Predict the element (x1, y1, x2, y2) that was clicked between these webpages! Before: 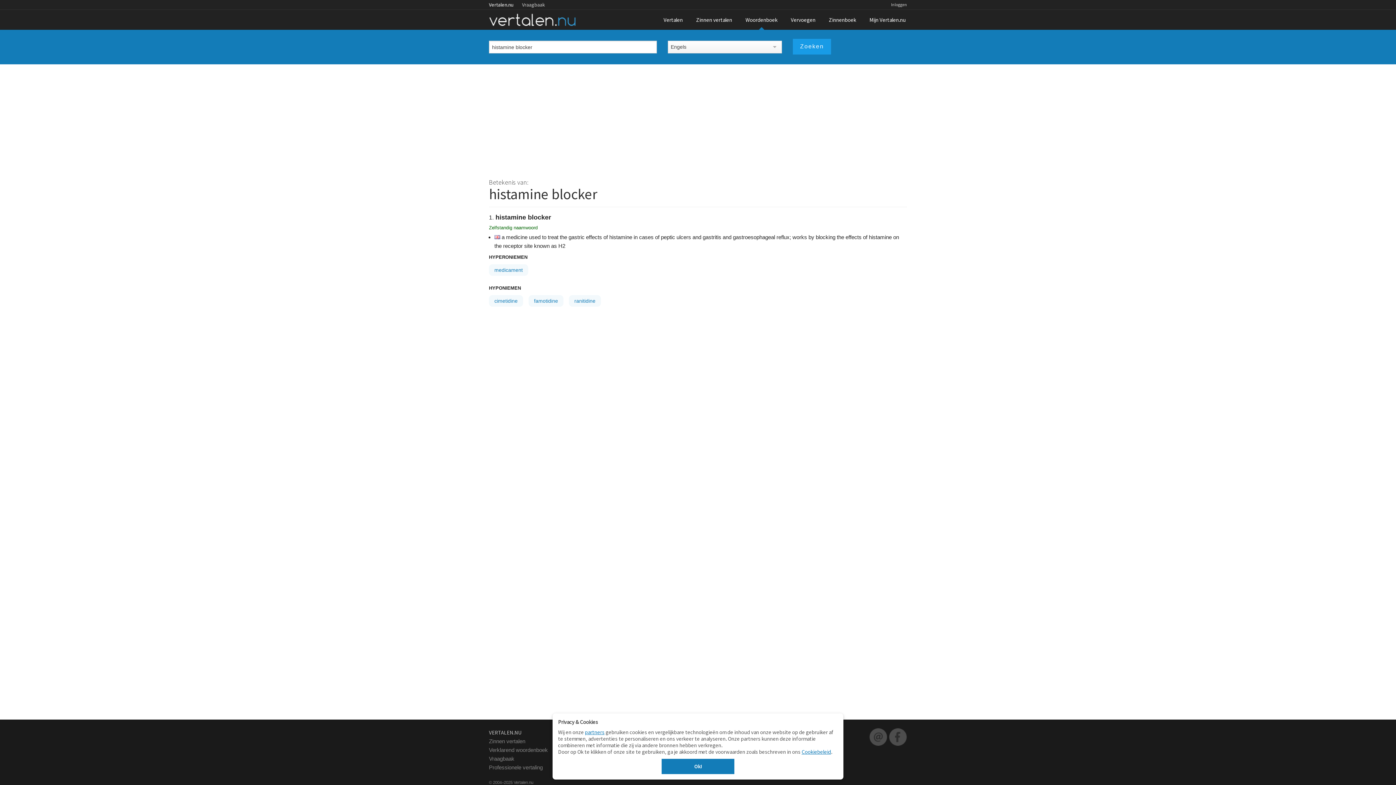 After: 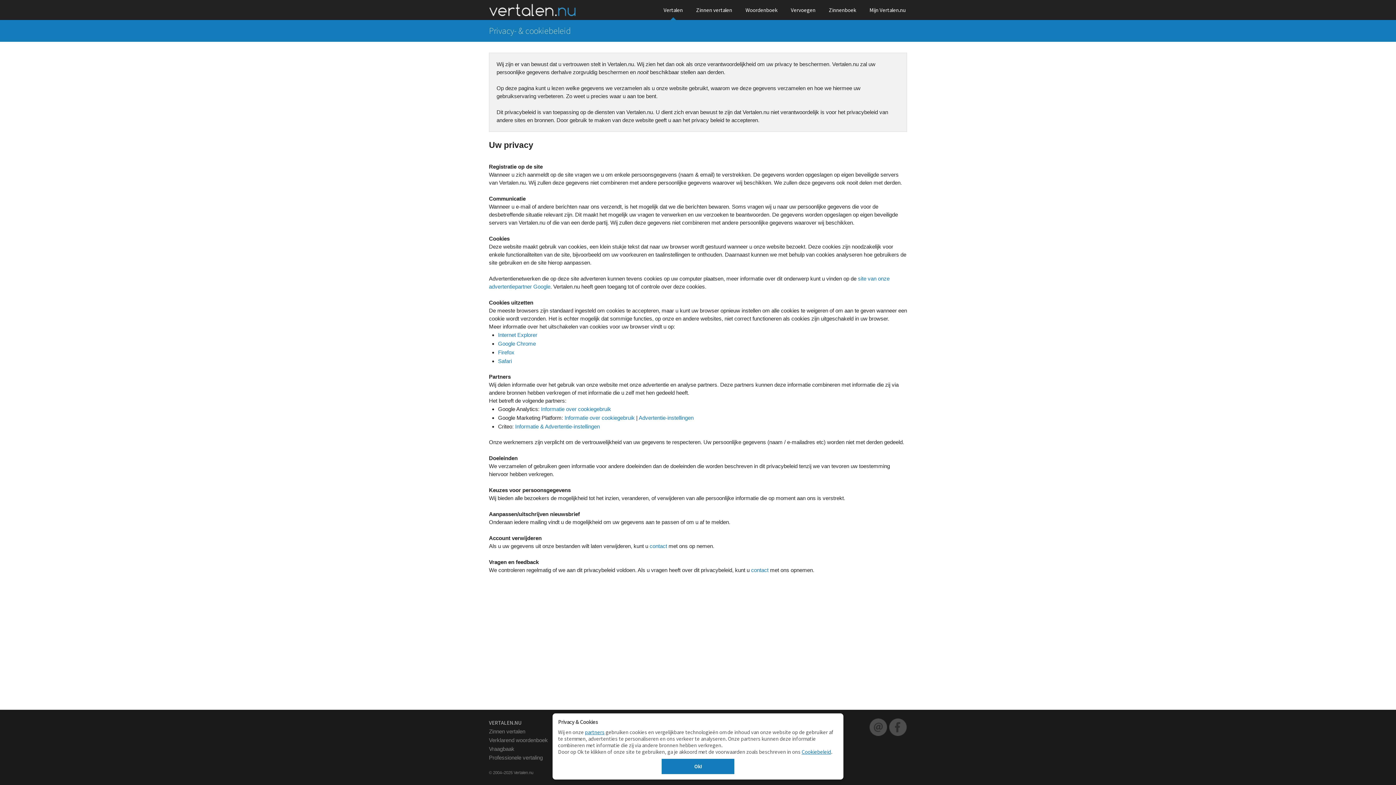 Action: bbox: (585, 729, 604, 736) label: partners